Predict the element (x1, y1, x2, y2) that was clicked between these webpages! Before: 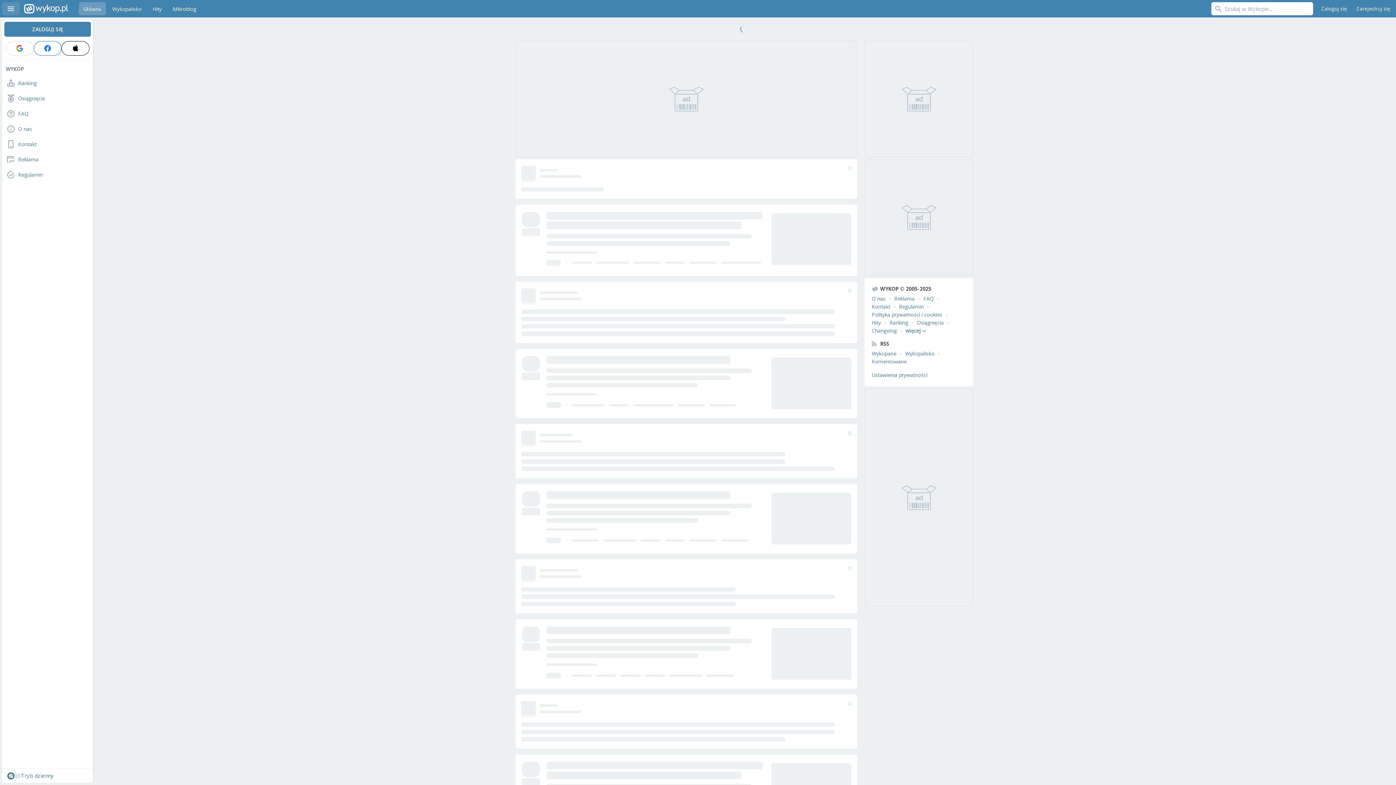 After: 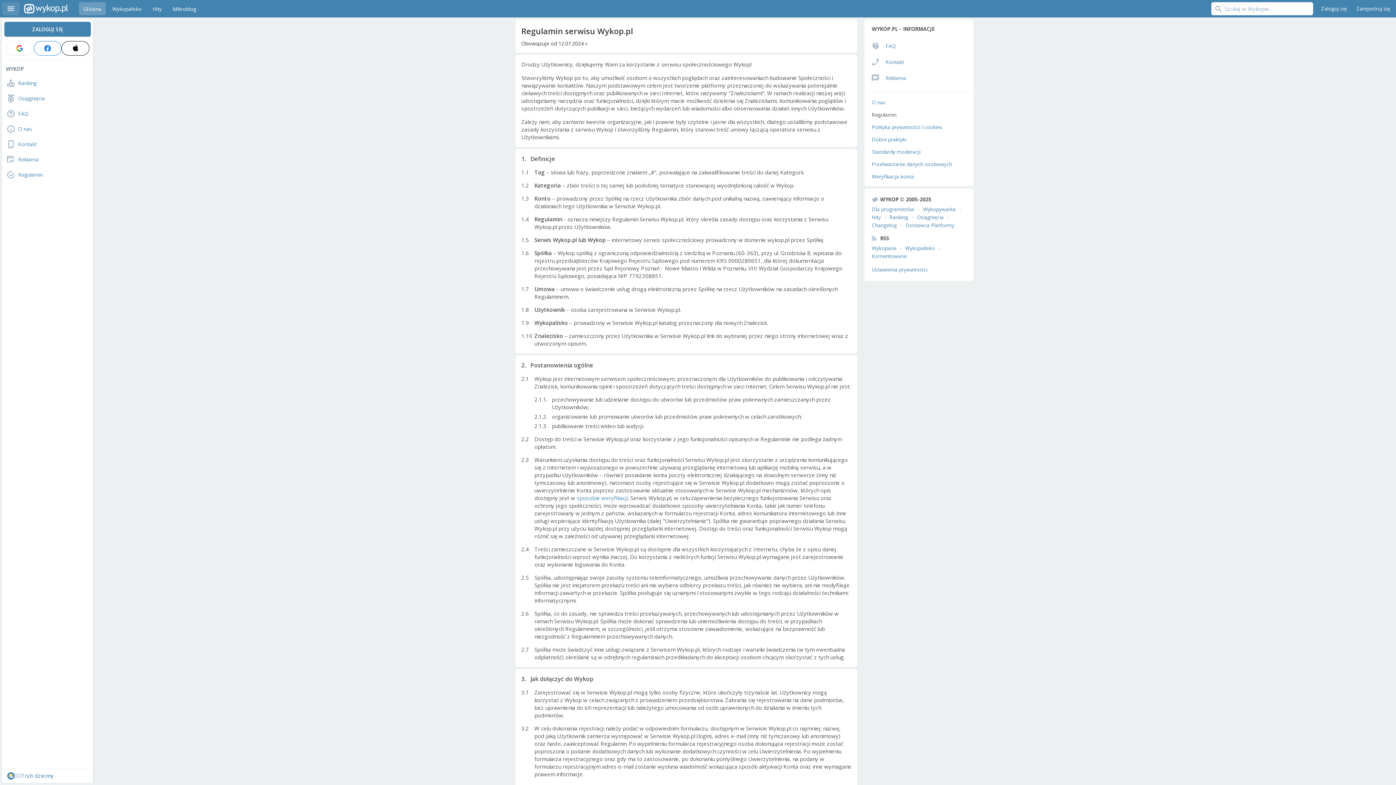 Action: label: Regulamin bbox: (899, 303, 924, 310)